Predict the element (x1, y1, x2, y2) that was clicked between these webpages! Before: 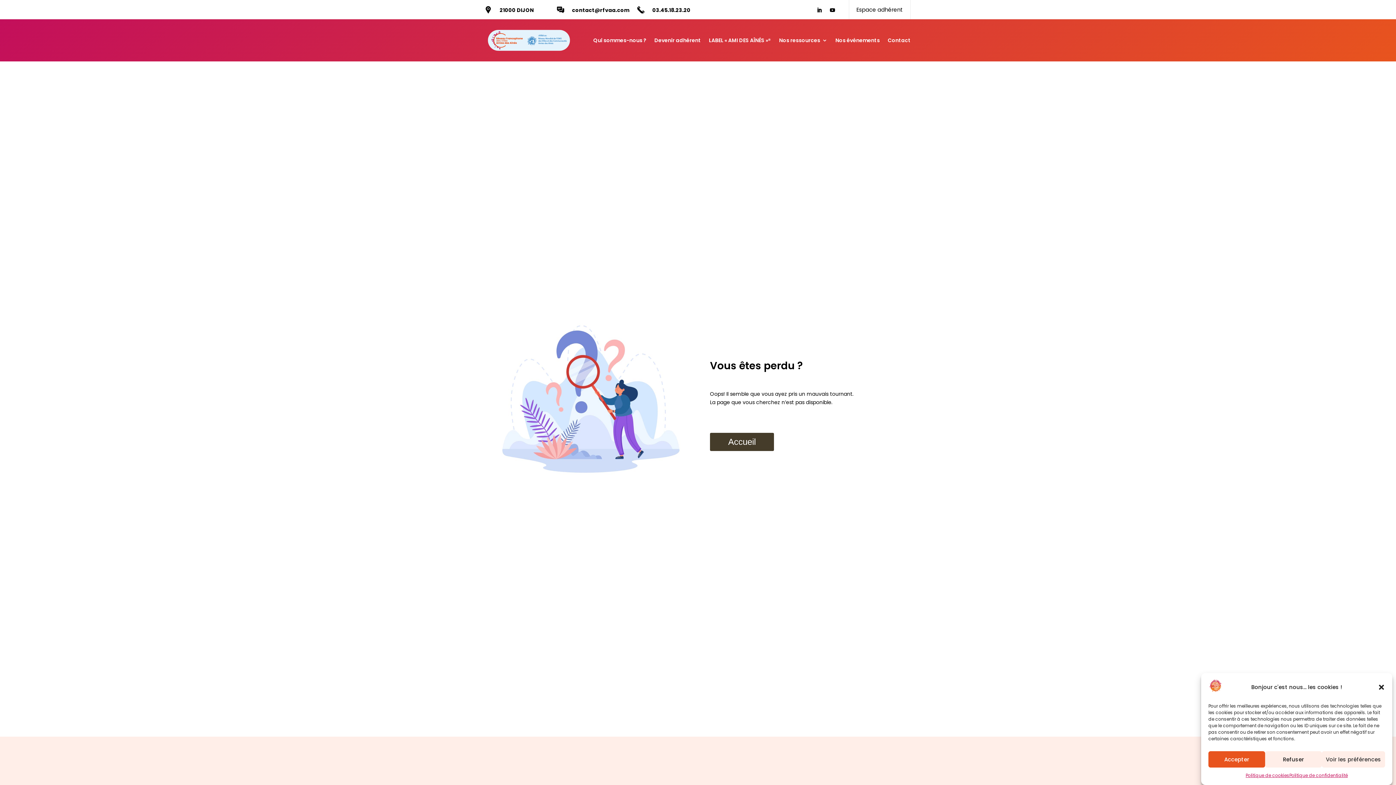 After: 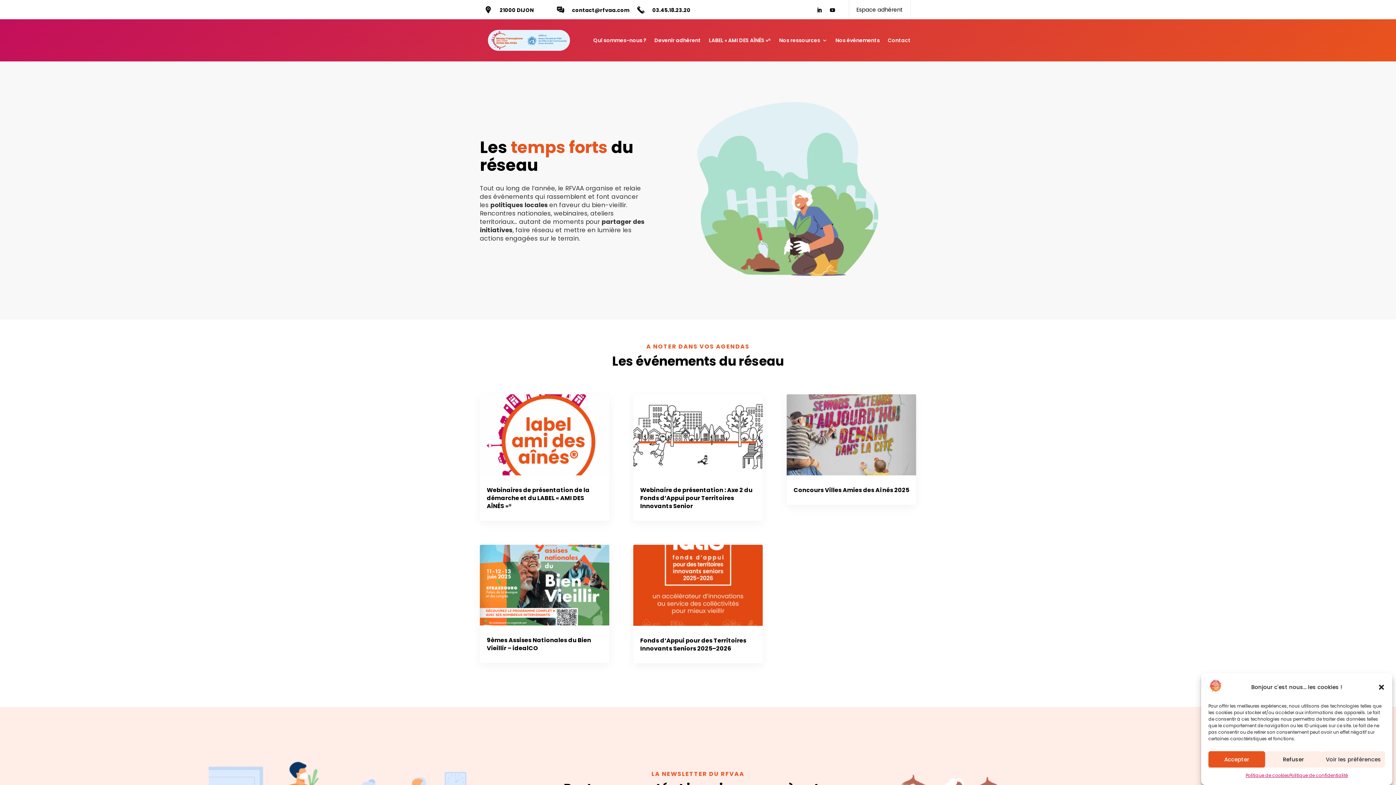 Action: bbox: (835, 26, 880, 54) label: Nos événements